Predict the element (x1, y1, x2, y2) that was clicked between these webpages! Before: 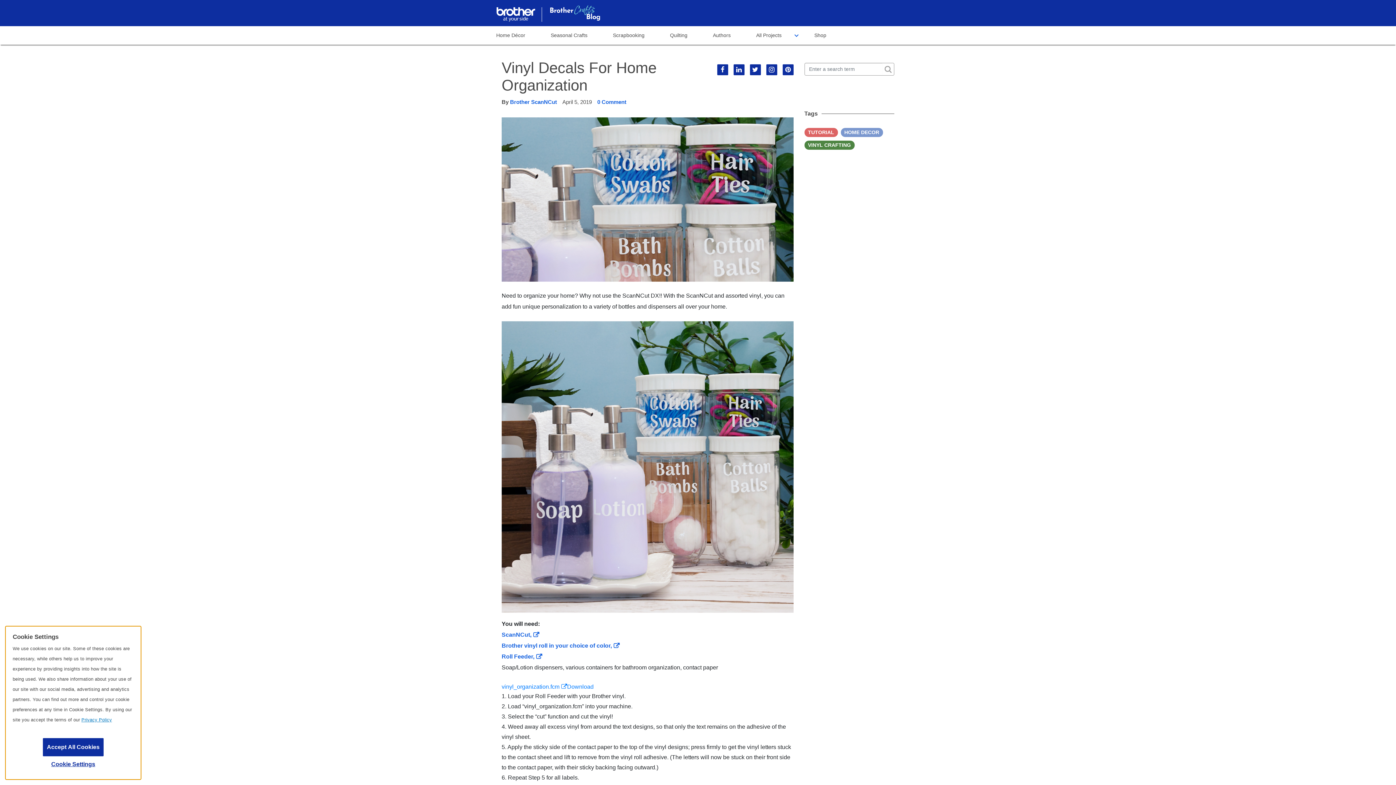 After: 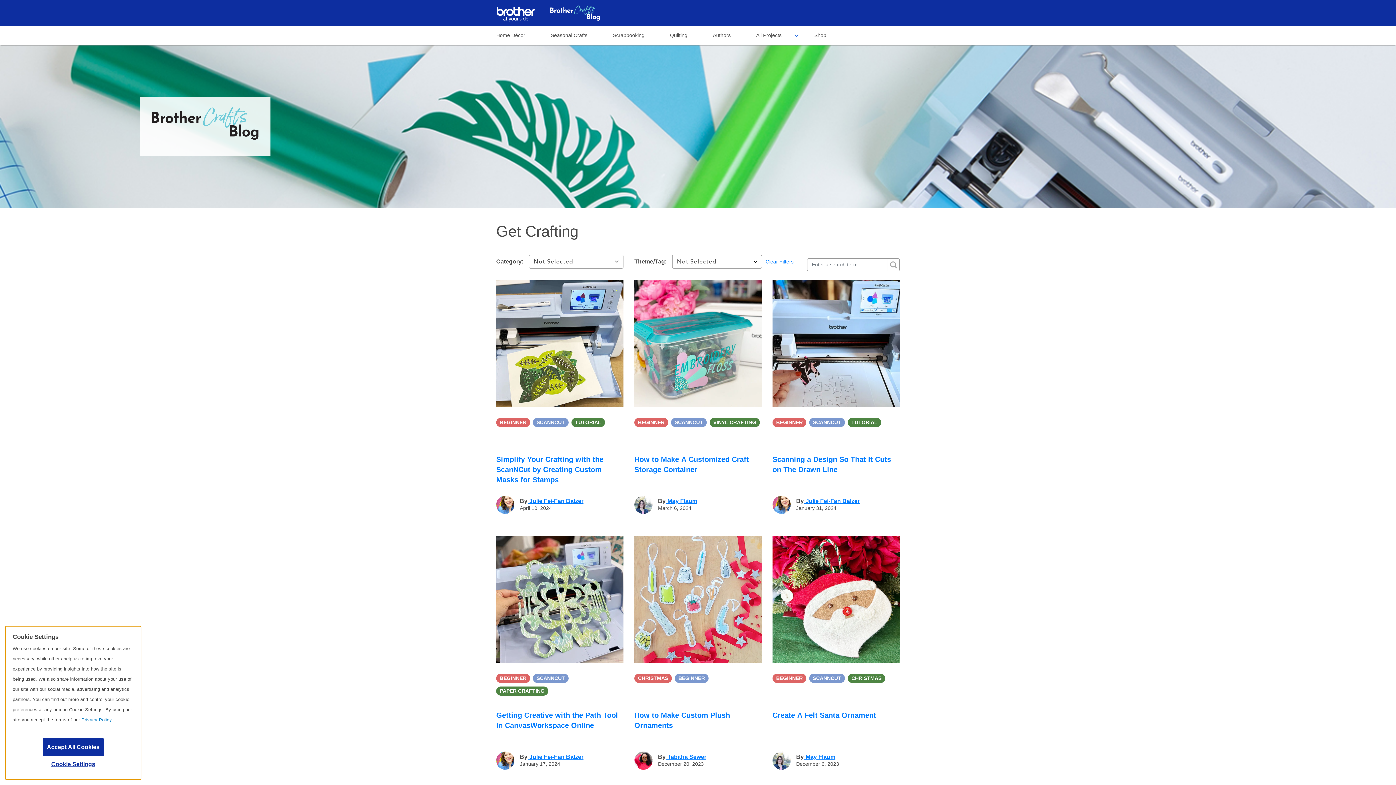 Action: label: Authors bbox: (700, 26, 743, 44)